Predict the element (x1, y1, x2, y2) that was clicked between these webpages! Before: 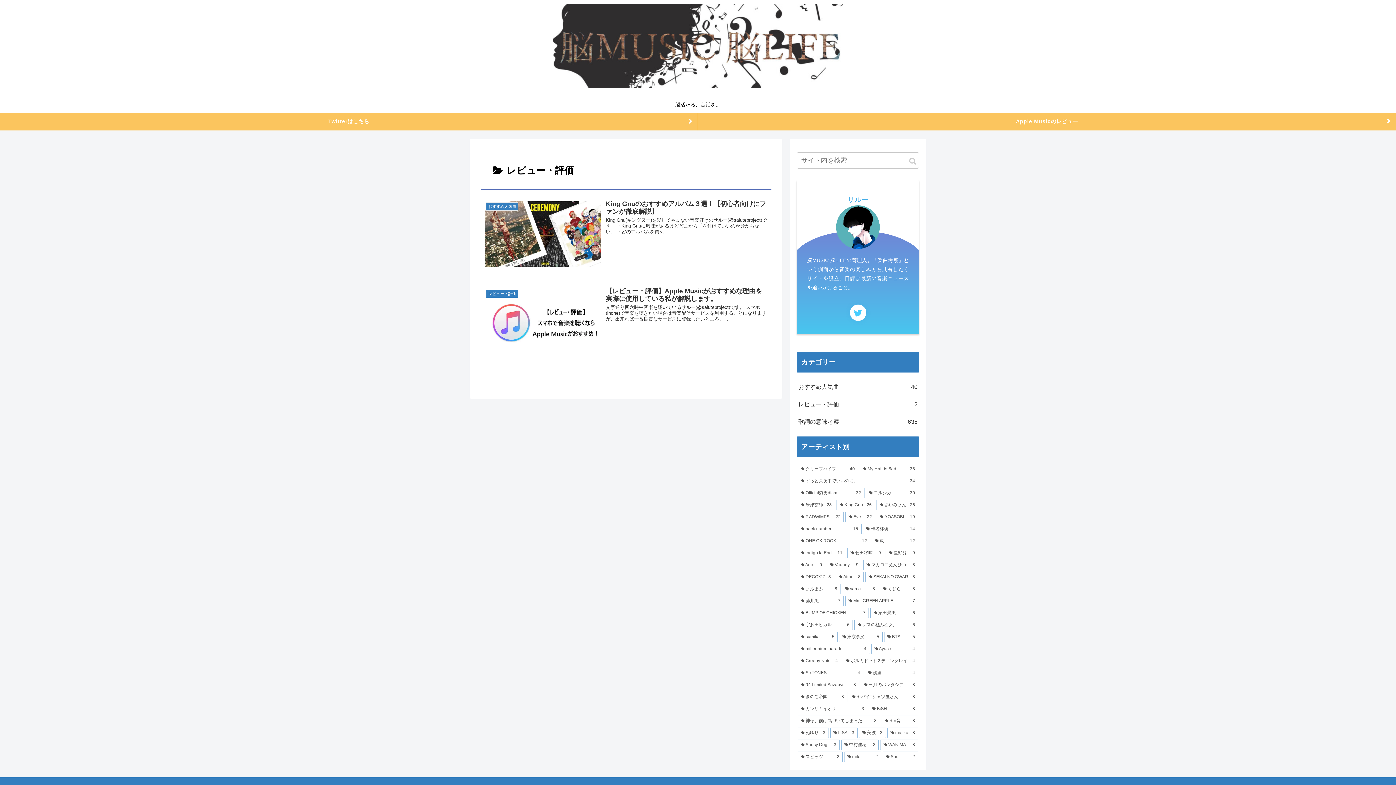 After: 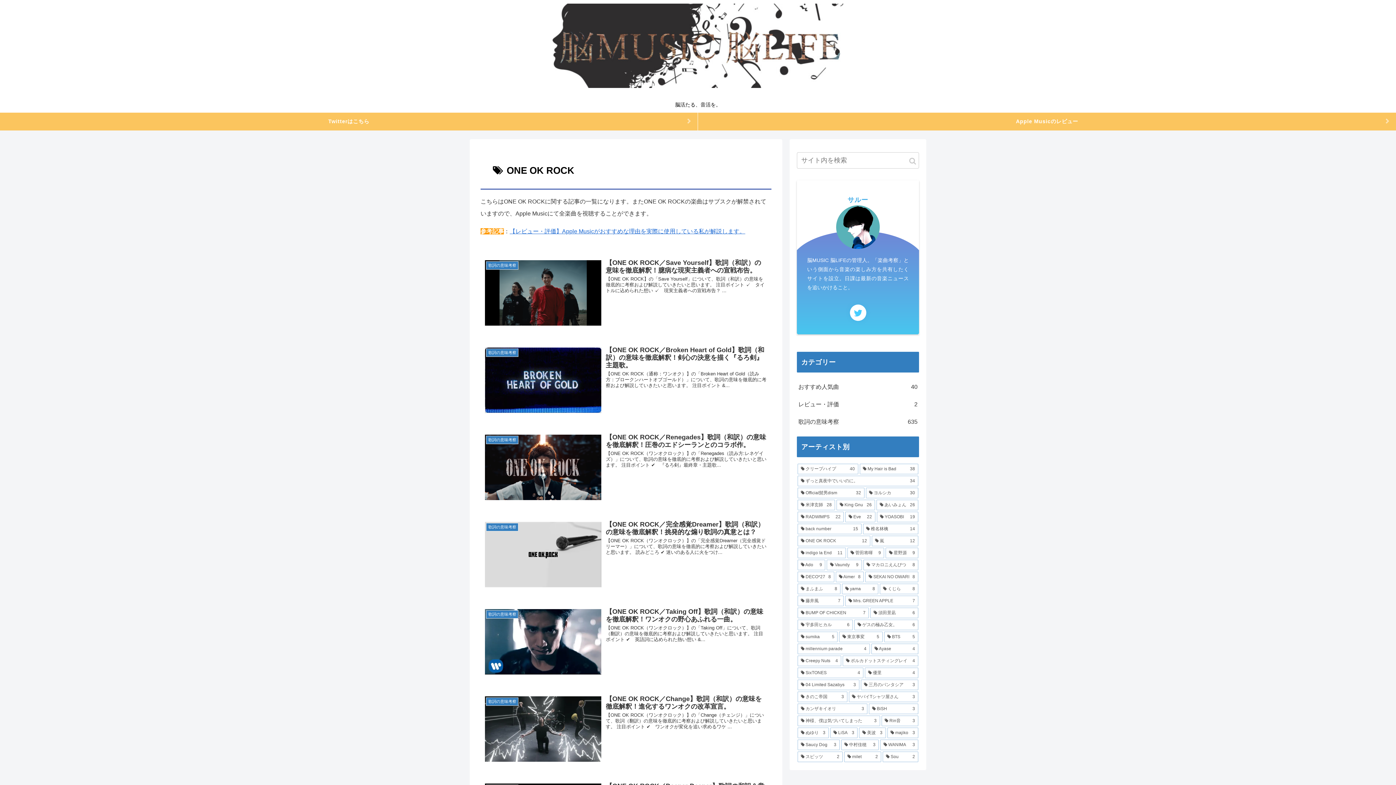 Action: label: ONE OK ROCK (12個の項目) bbox: (797, 535, 870, 546)